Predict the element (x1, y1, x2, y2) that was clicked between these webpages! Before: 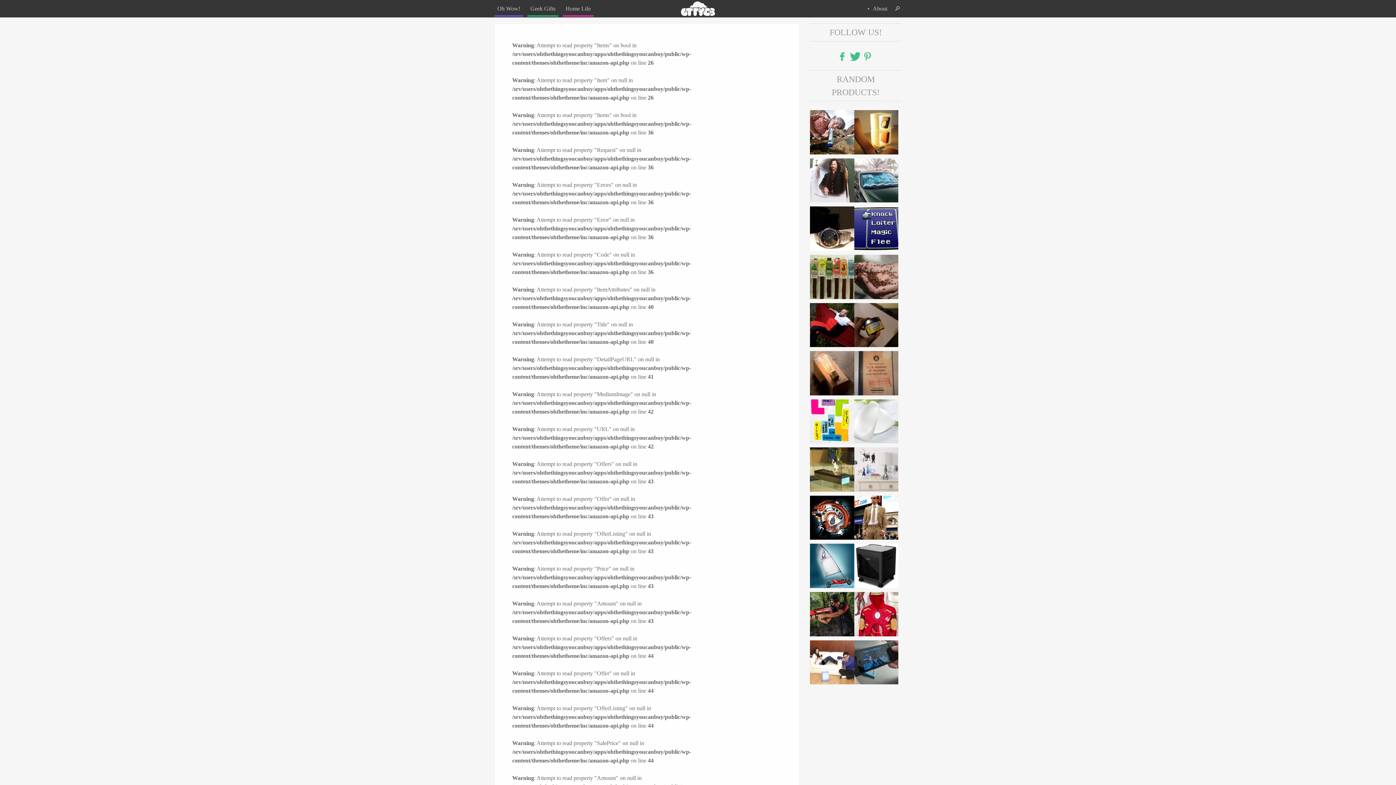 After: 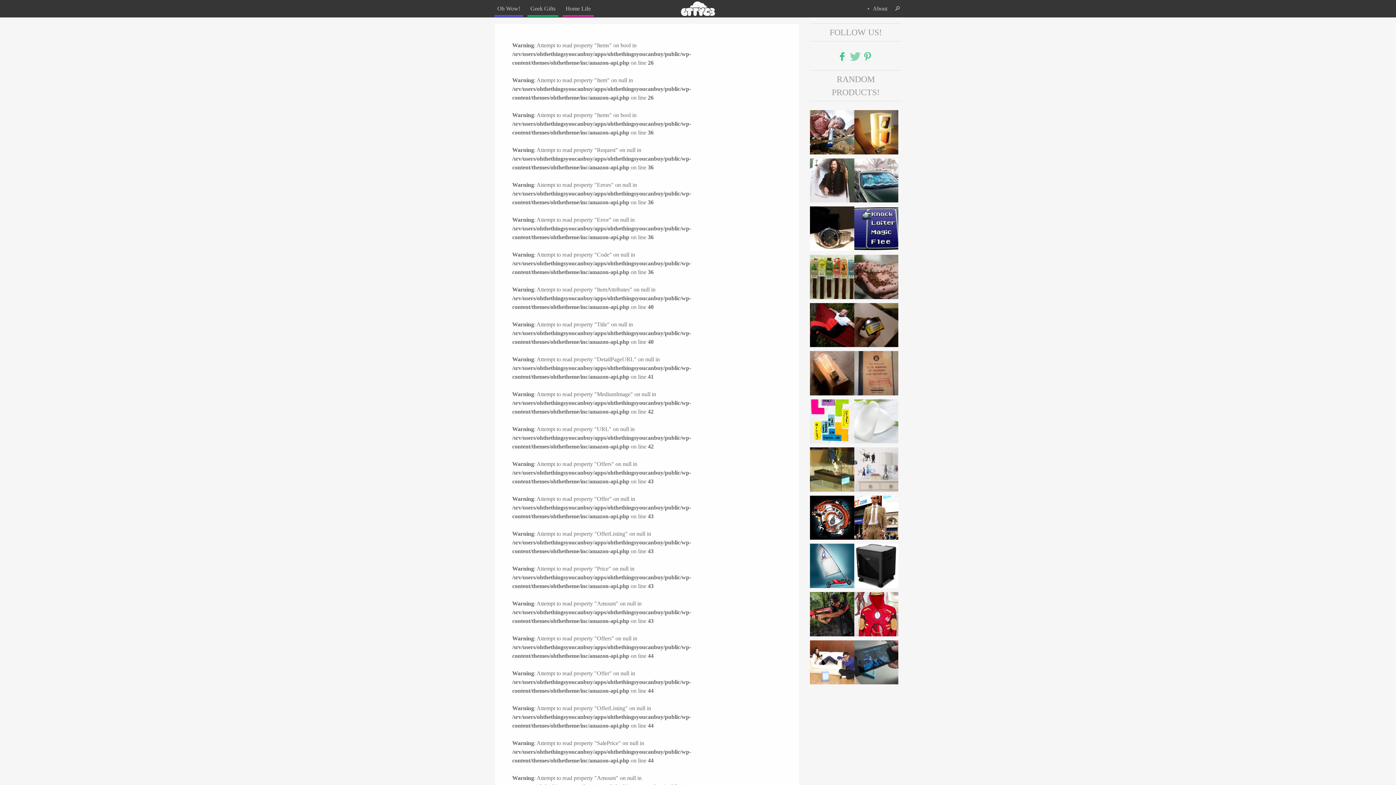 Action: bbox: (850, 52, 860, 61)